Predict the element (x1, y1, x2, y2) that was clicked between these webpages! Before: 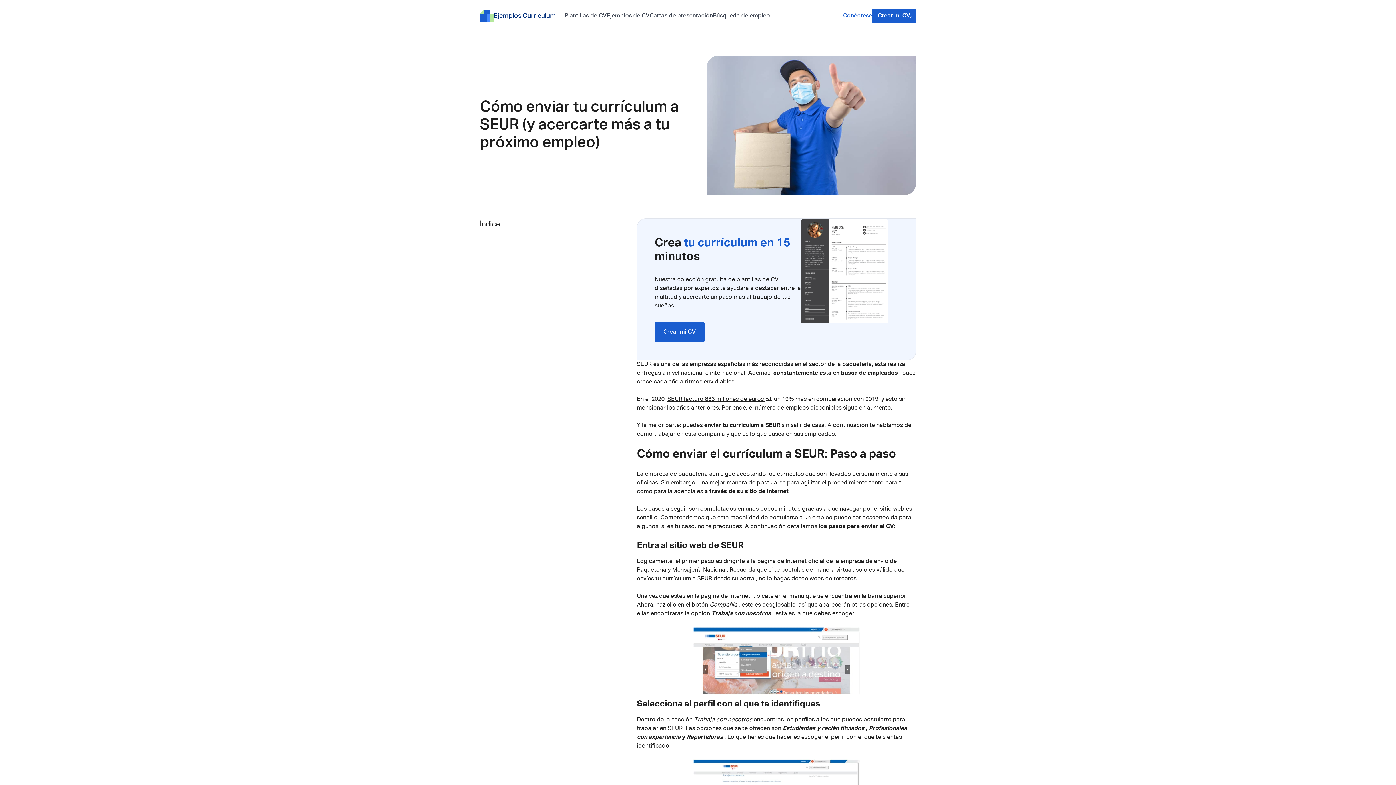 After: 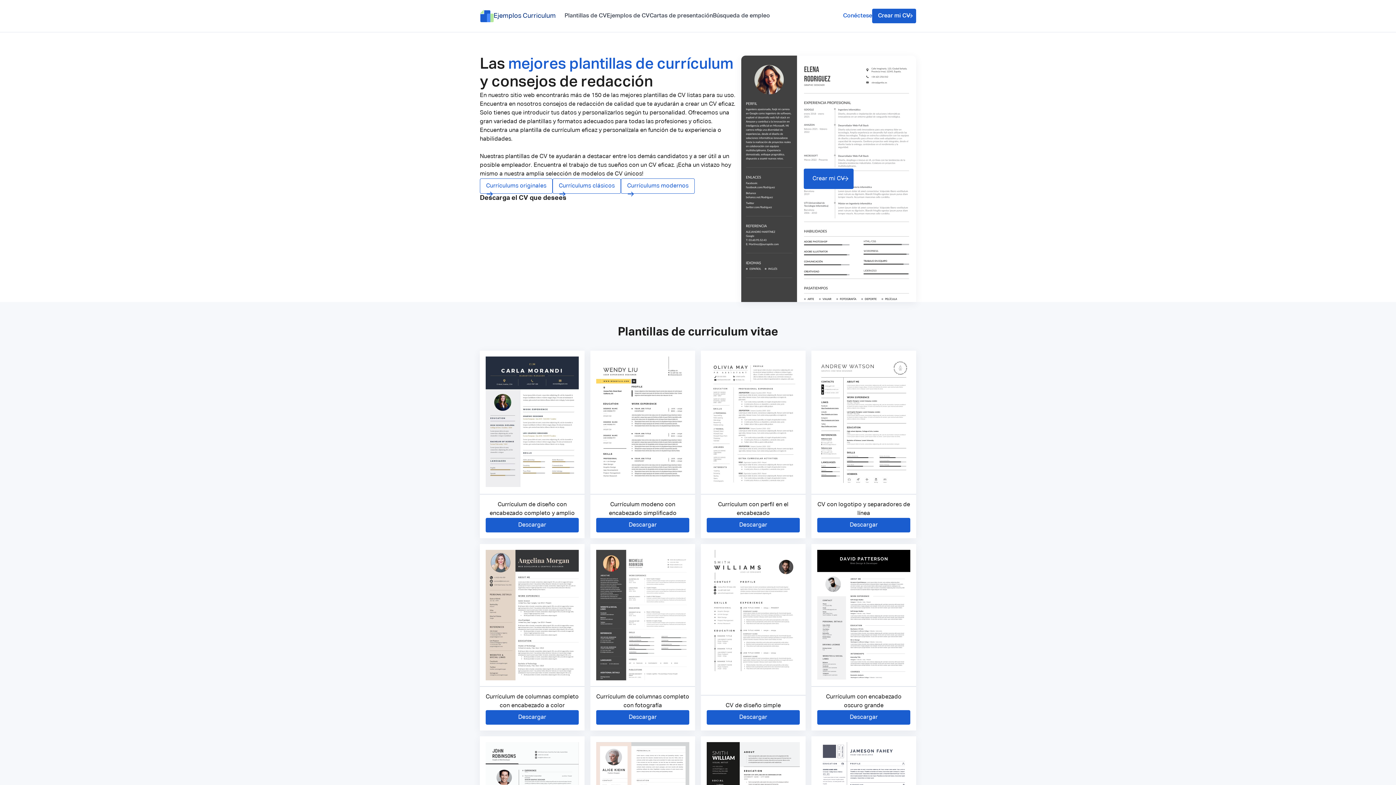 Action: label: Ejemplos Curriculum bbox: (480, 9, 556, 22)